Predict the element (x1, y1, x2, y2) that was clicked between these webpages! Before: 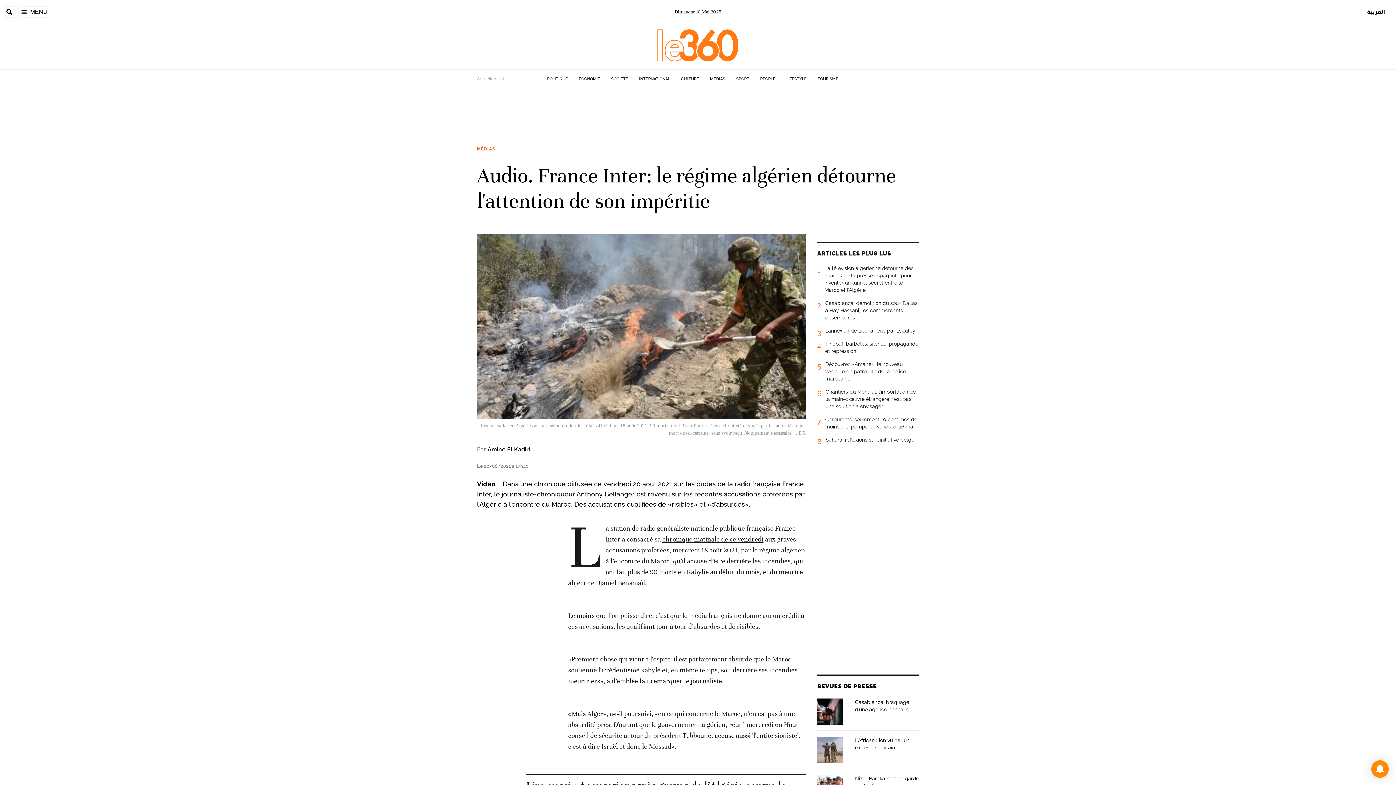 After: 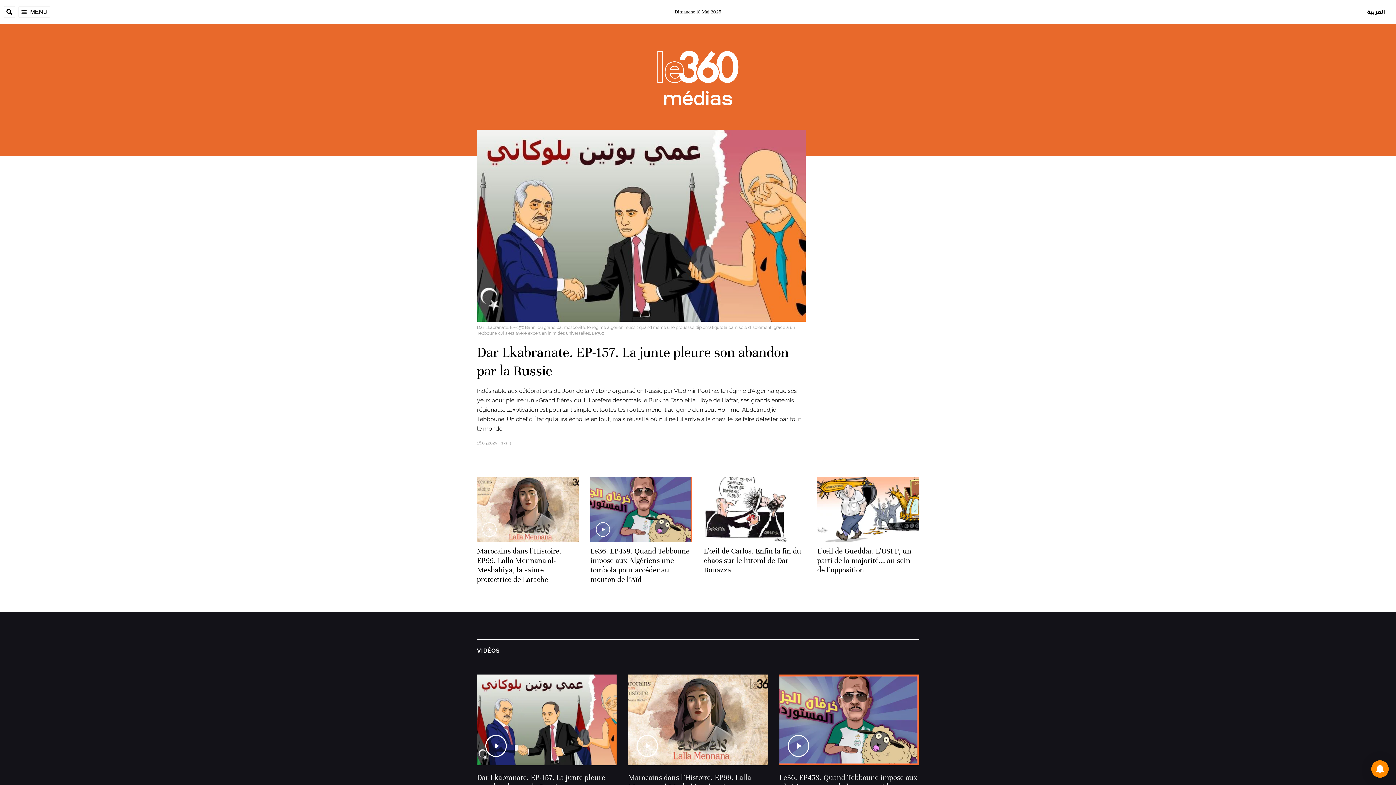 Action: bbox: (477, 146, 495, 151) label: MÉDIAS